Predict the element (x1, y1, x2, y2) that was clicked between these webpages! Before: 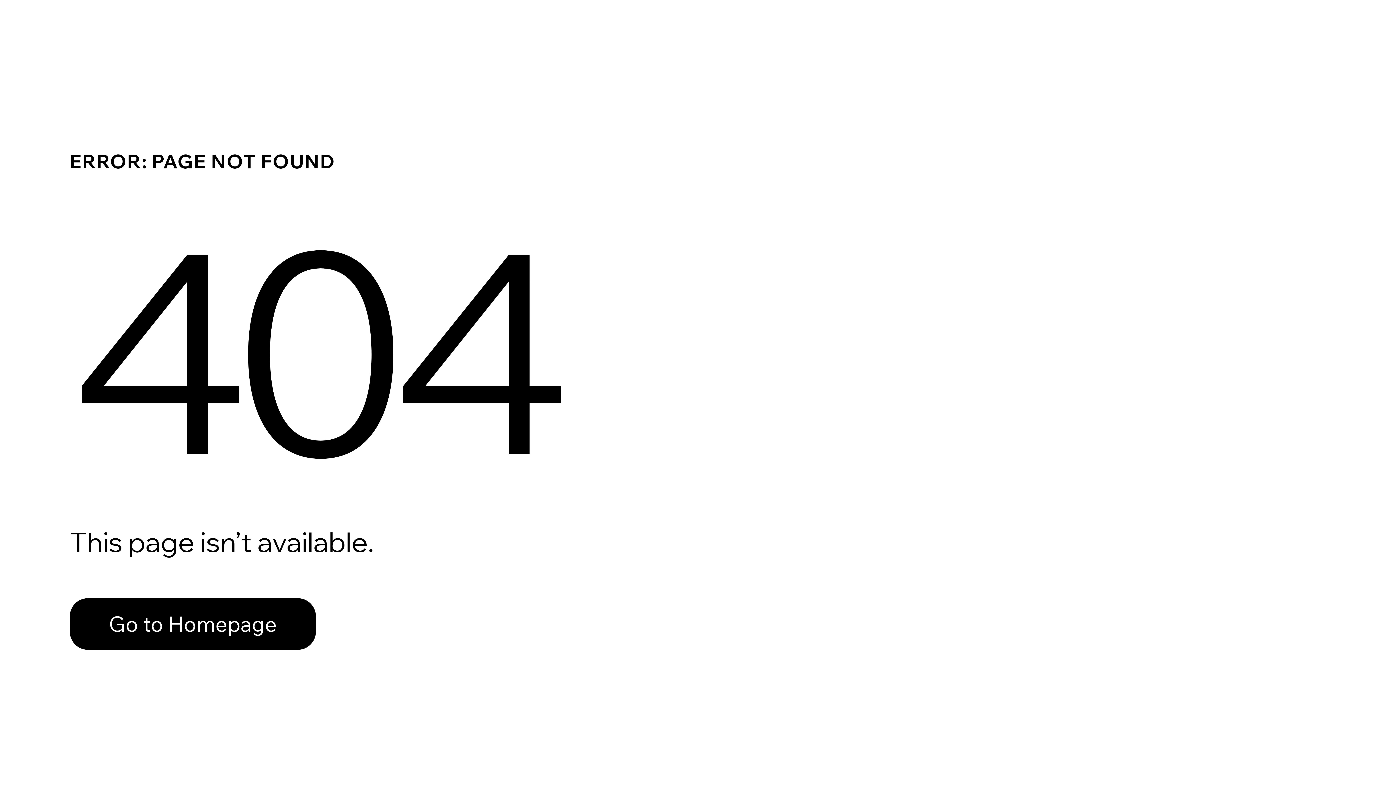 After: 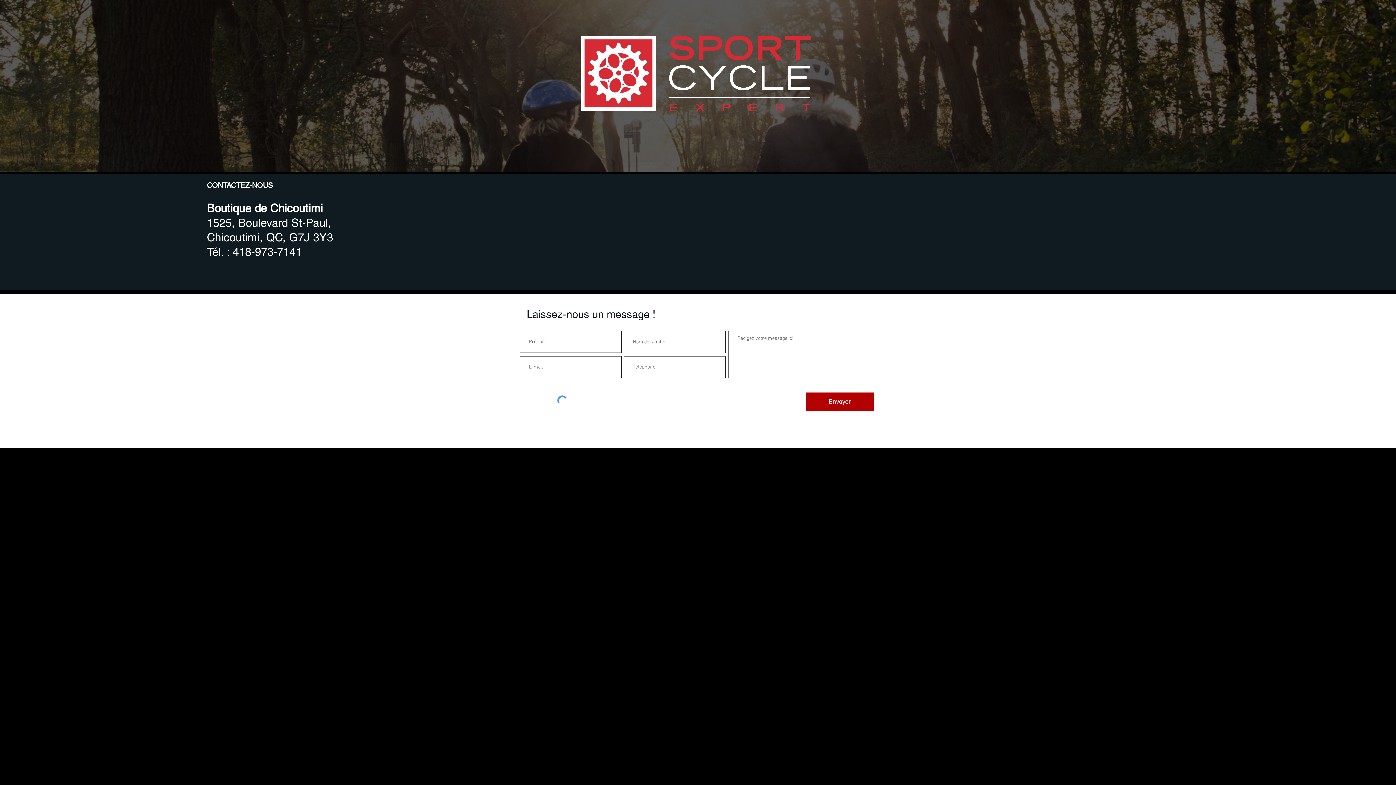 Action: label: Go to Homepage bbox: (69, 598, 316, 650)